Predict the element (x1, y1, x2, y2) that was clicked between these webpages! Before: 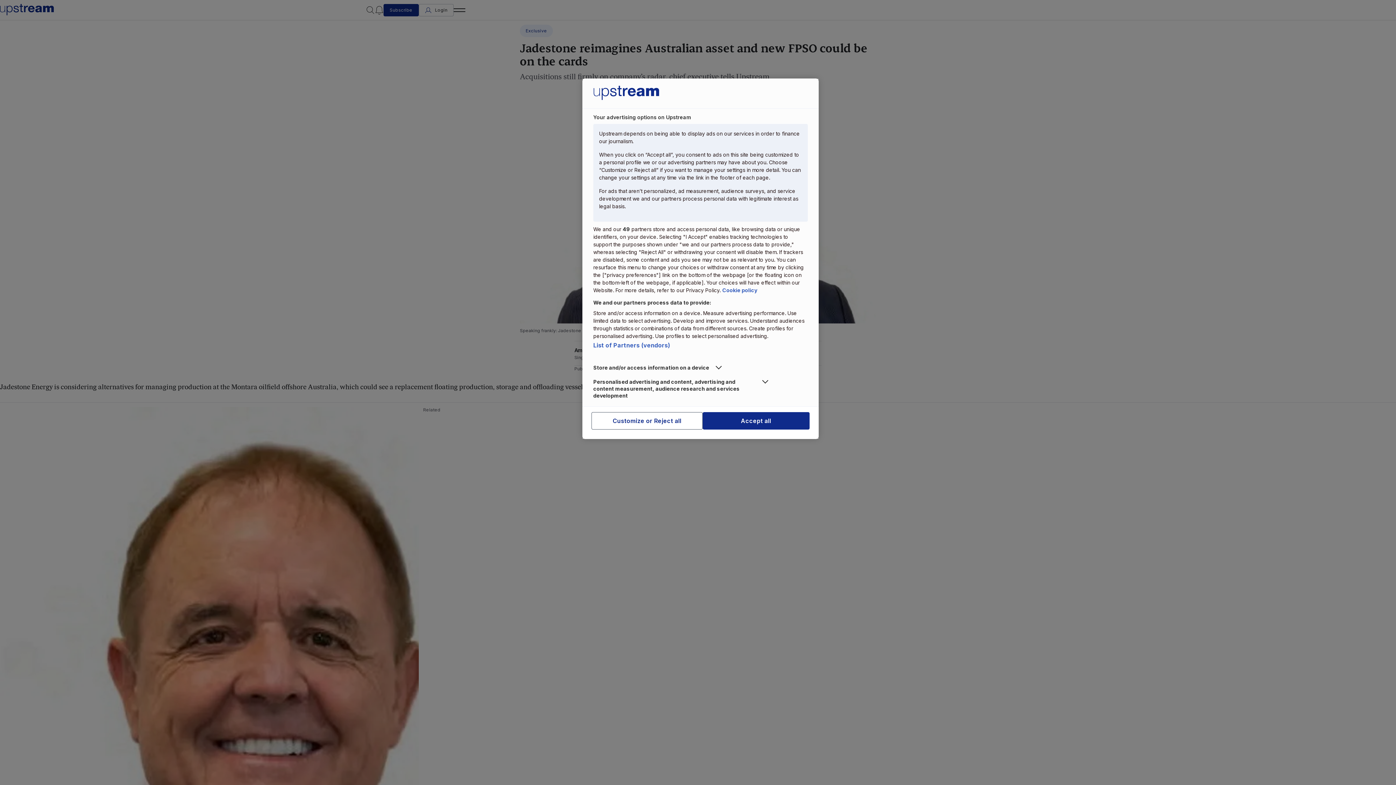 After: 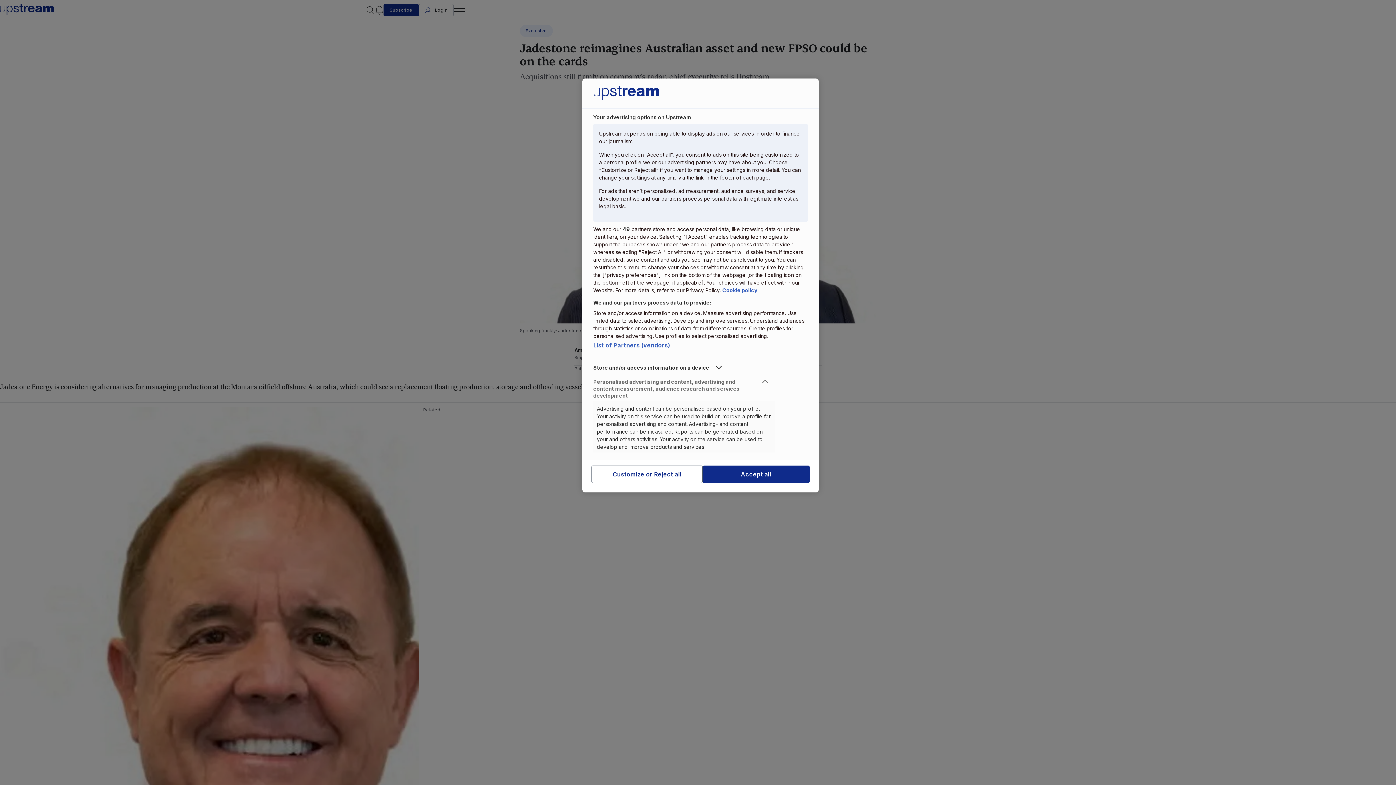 Action: bbox: (593, 378, 775, 399) label: Personalised advertising and content, advertising and content measurement, audience research and services development